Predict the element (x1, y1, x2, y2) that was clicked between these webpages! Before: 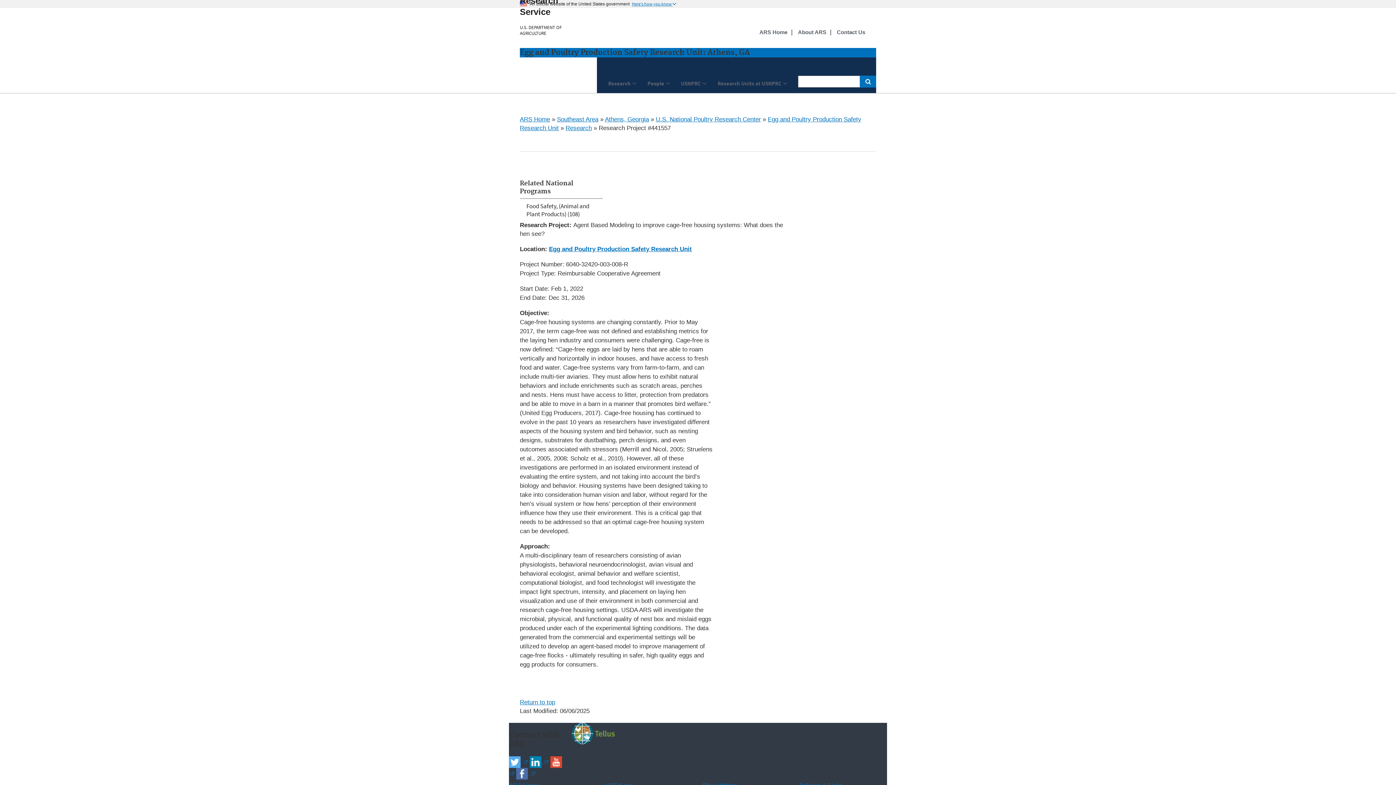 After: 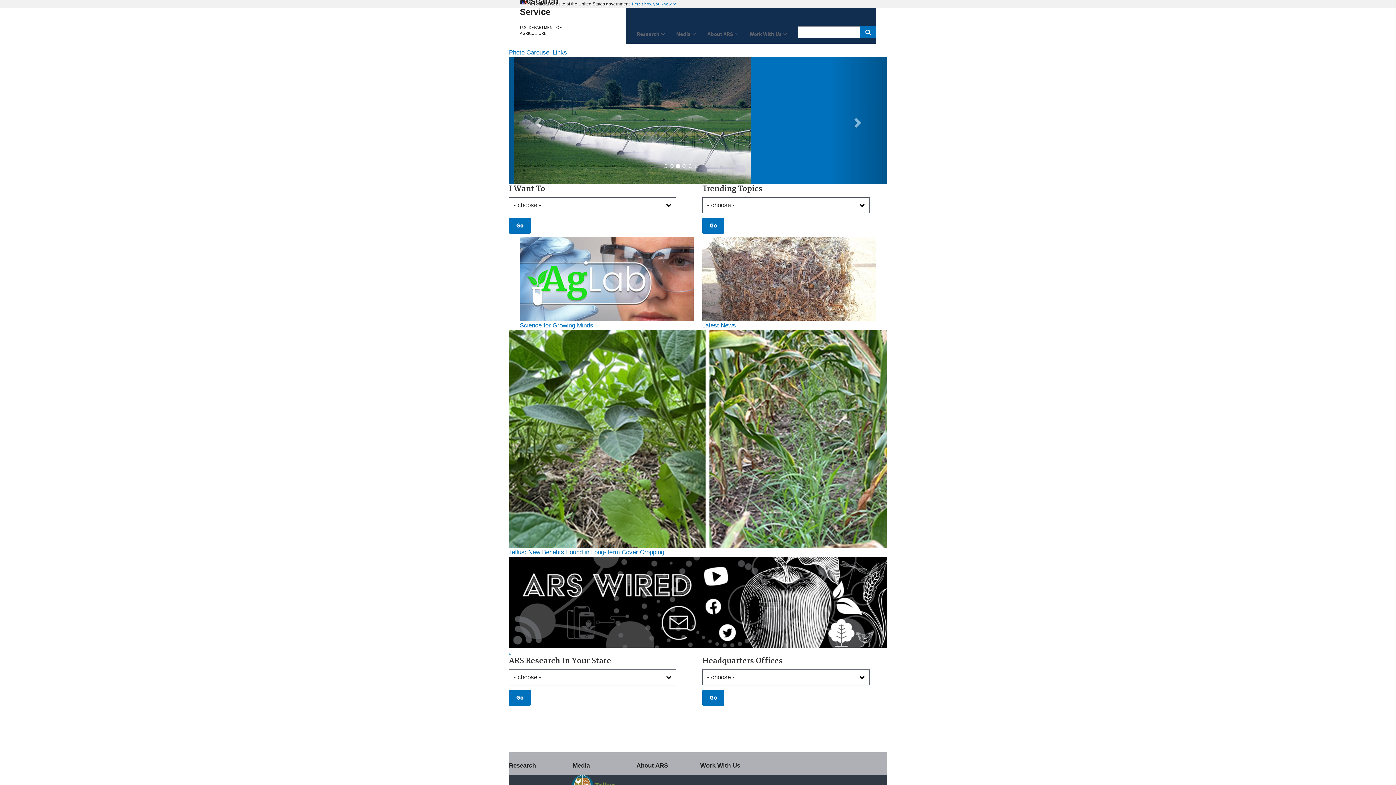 Action: bbox: (759, 28, 787, 36) label: ARS Home